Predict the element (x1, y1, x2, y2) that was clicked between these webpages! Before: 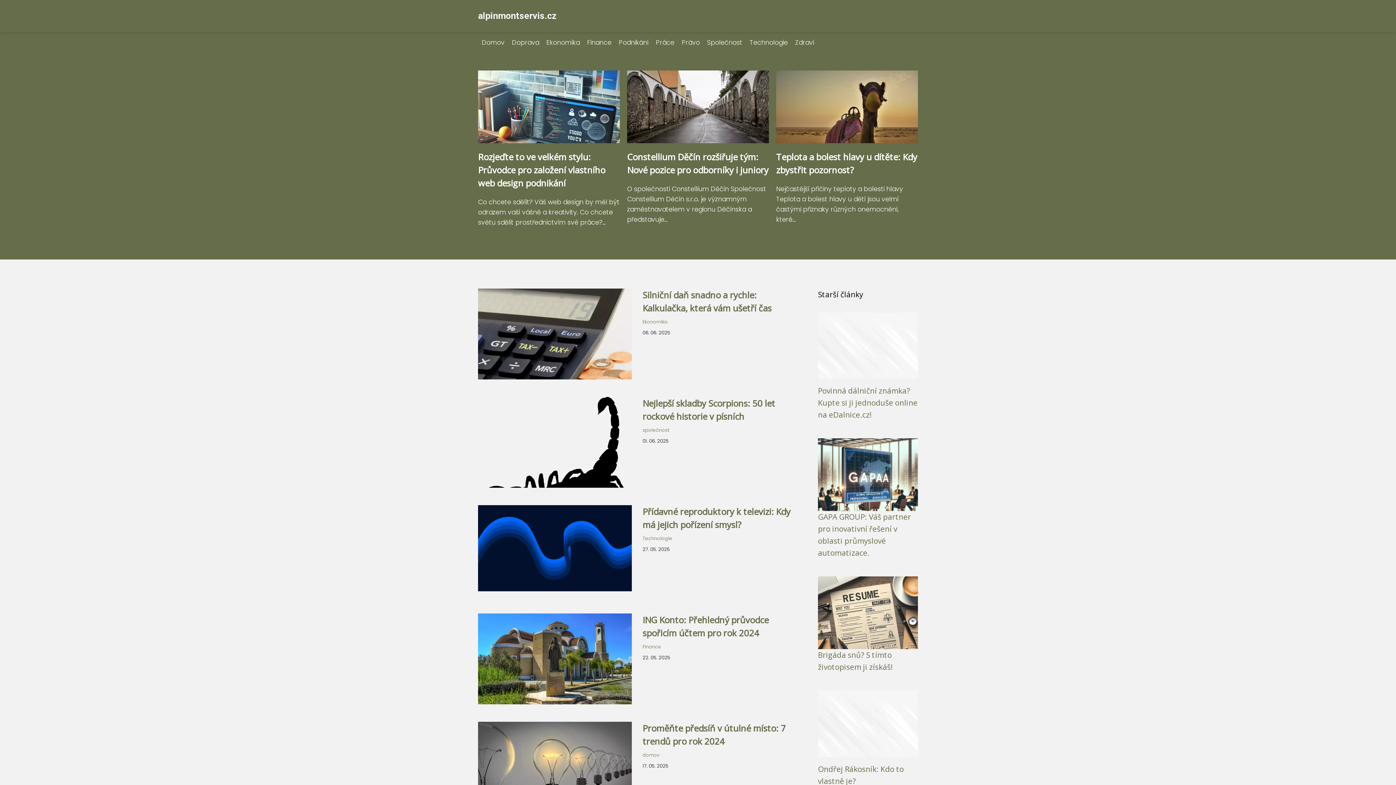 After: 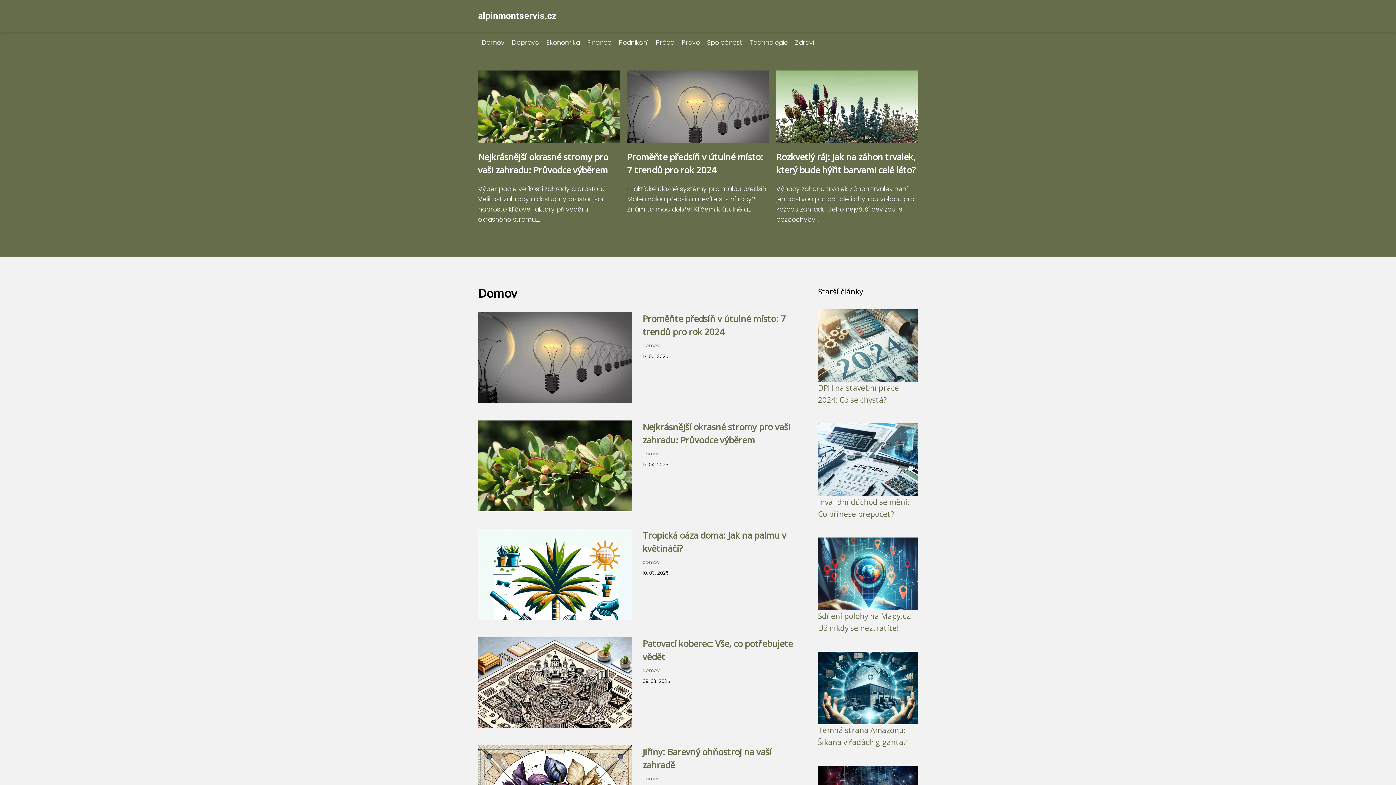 Action: bbox: (642, 752, 659, 758) label: domov